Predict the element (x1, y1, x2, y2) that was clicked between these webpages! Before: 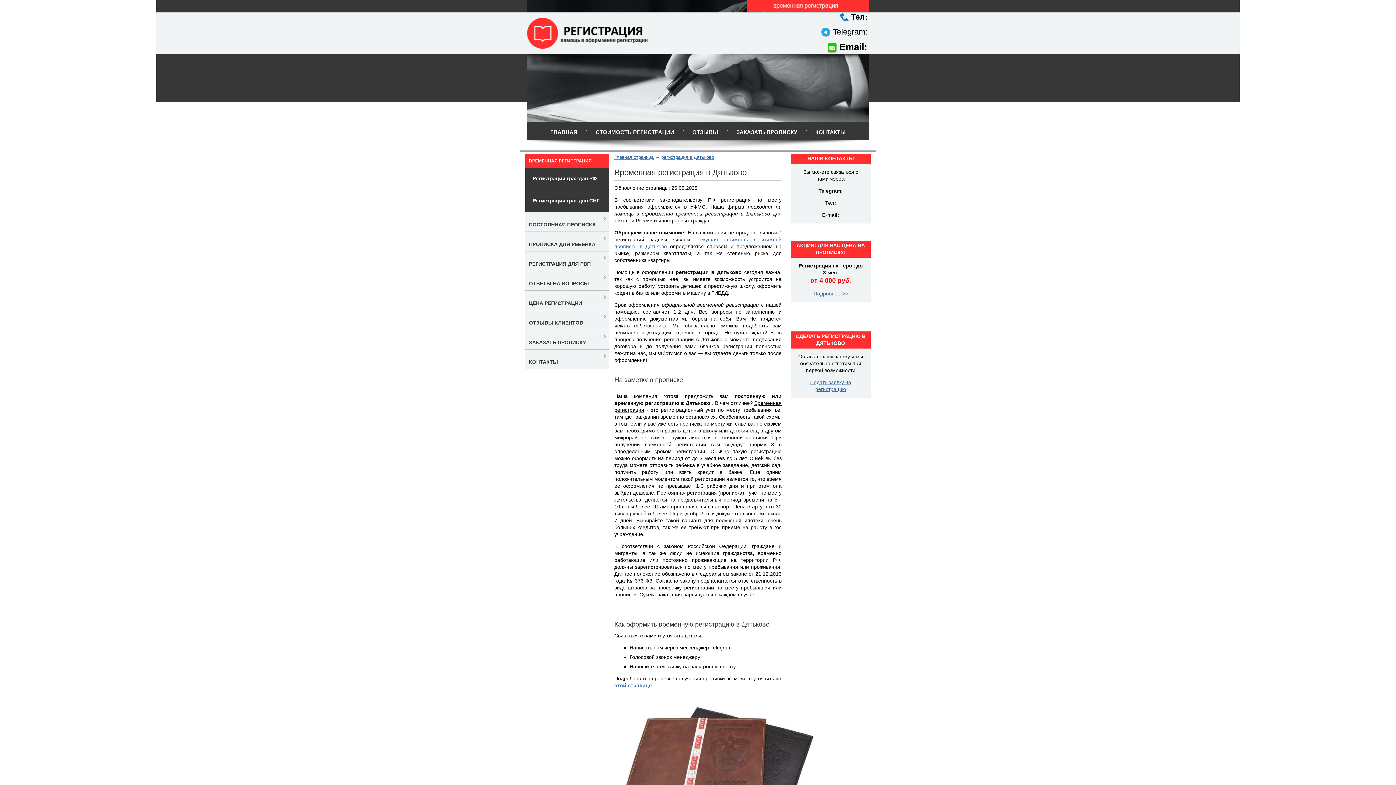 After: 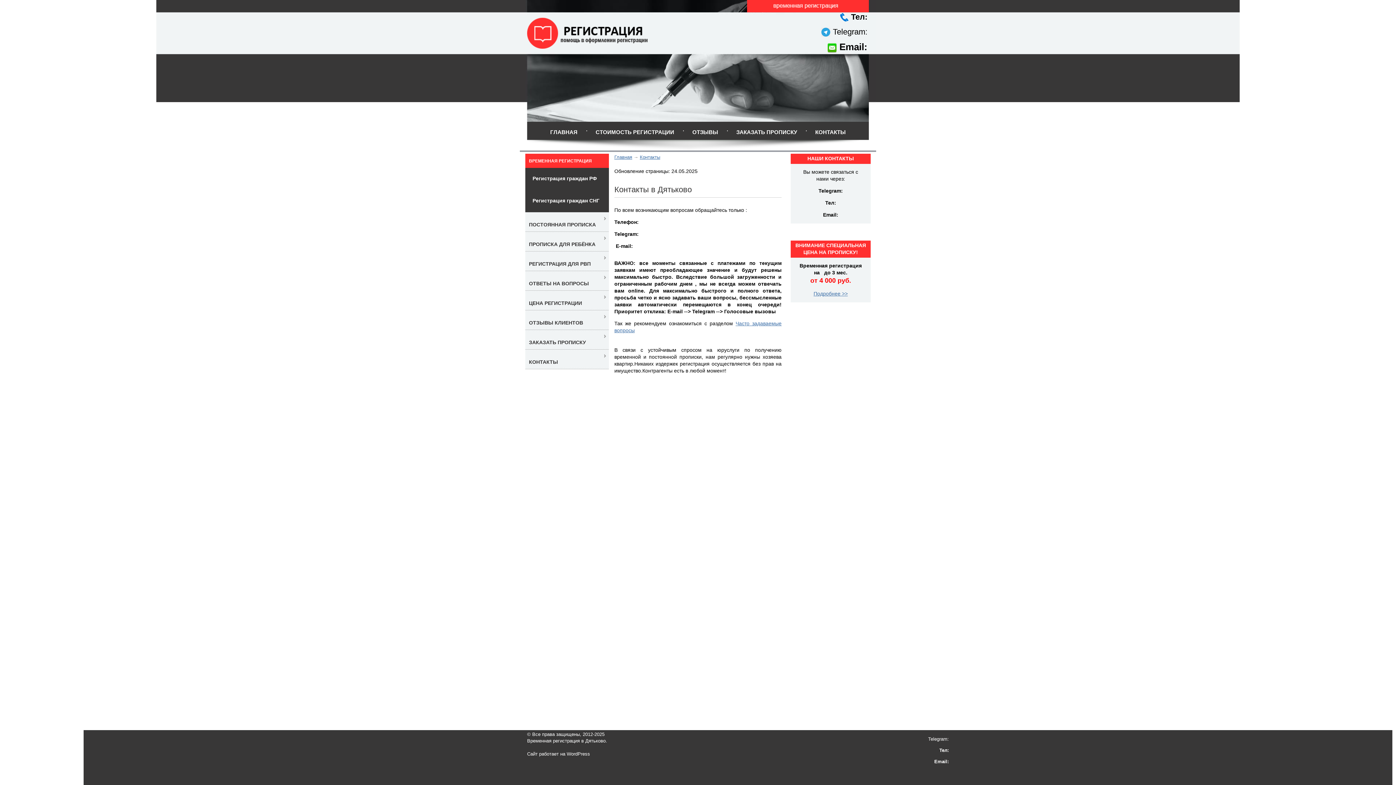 Action: label: КОНТАКТЫ bbox: (529, 359, 558, 365)